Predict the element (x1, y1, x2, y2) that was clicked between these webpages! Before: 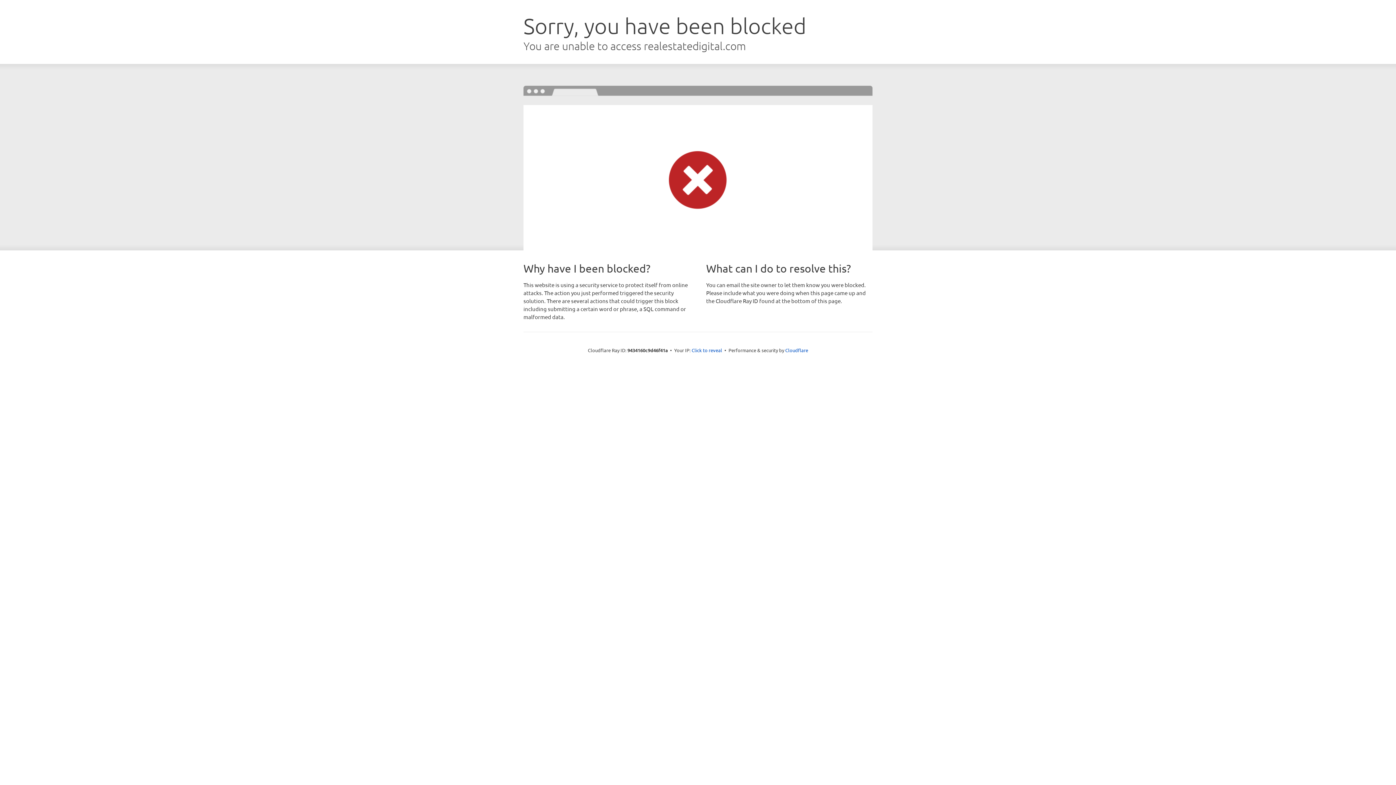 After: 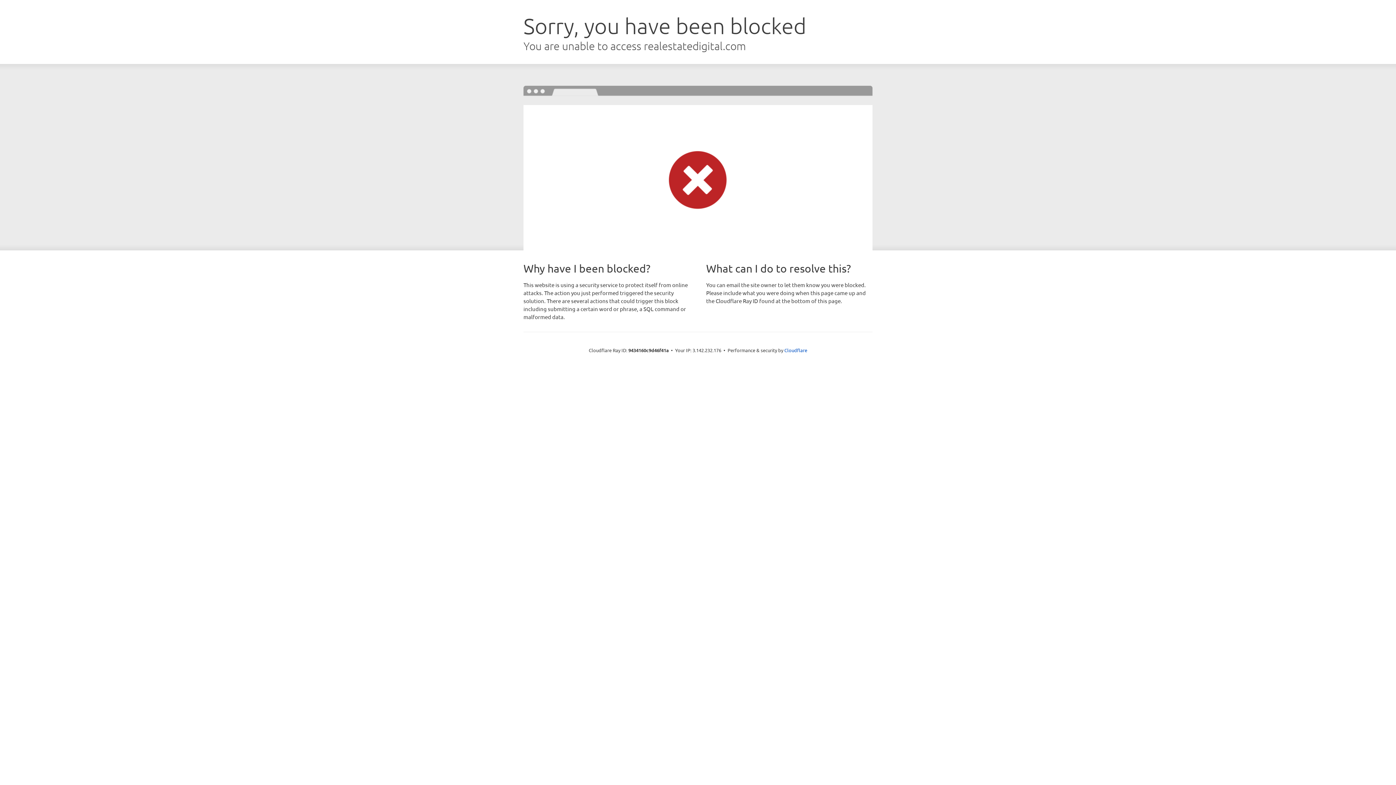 Action: label: Click to reveal bbox: (691, 346, 722, 353)